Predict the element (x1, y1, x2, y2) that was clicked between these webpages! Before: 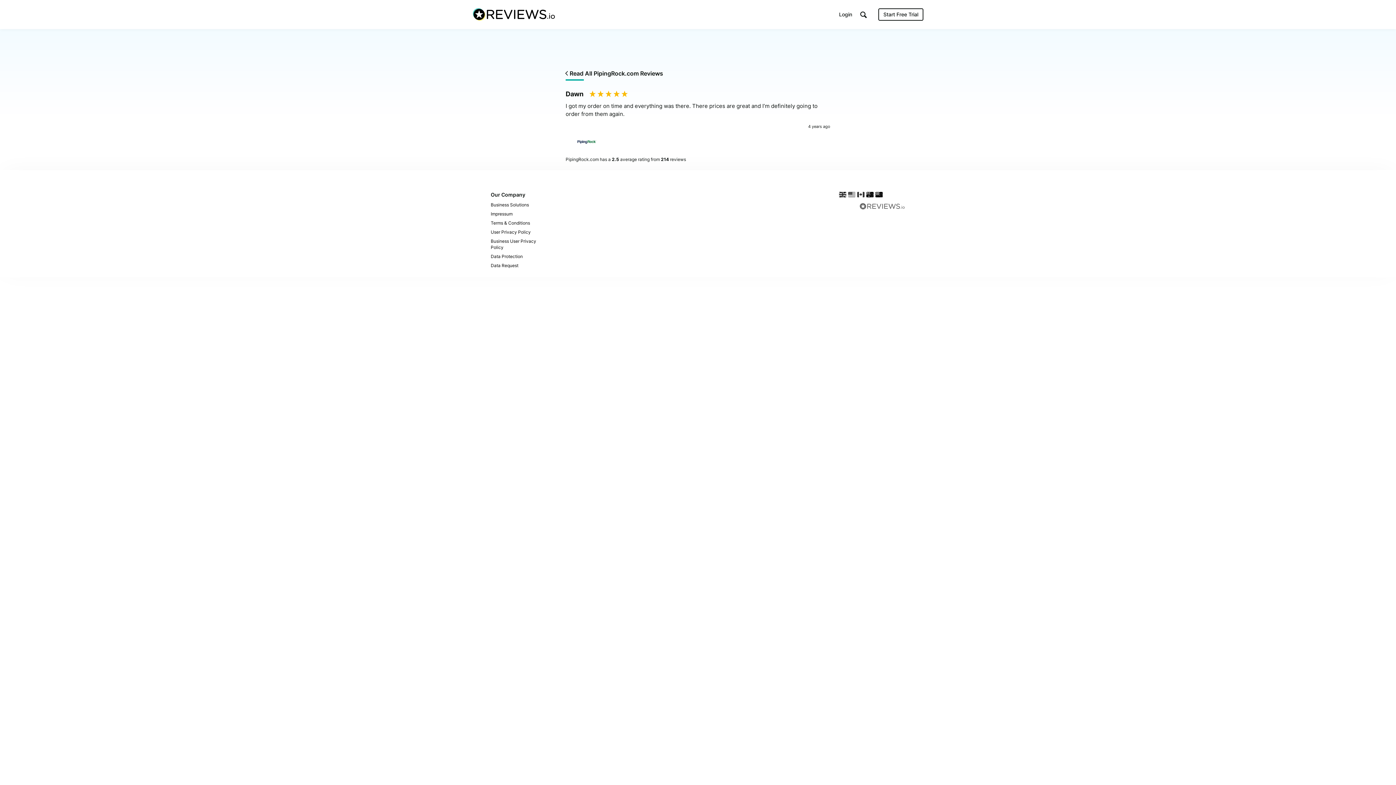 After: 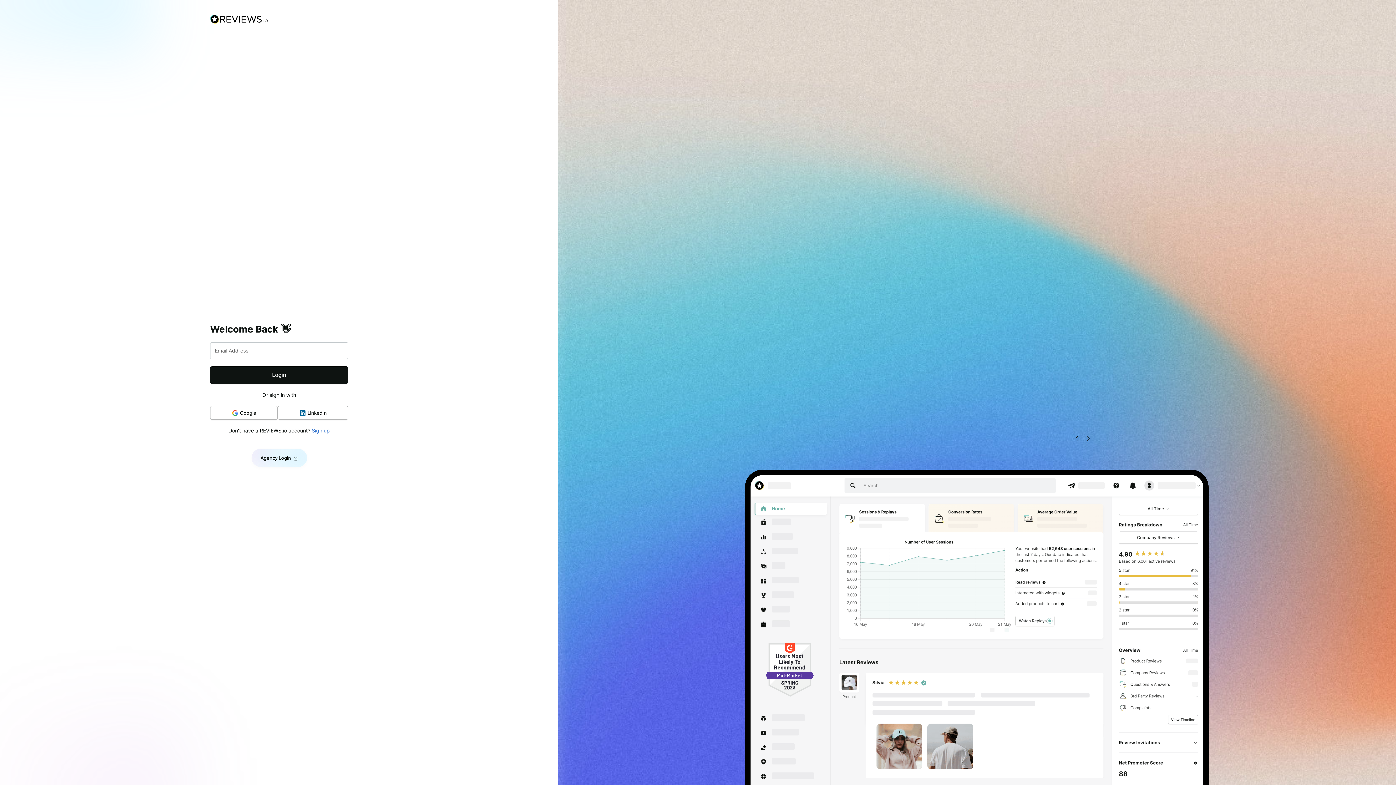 Action: bbox: (837, 9, 854, 20) label: Login